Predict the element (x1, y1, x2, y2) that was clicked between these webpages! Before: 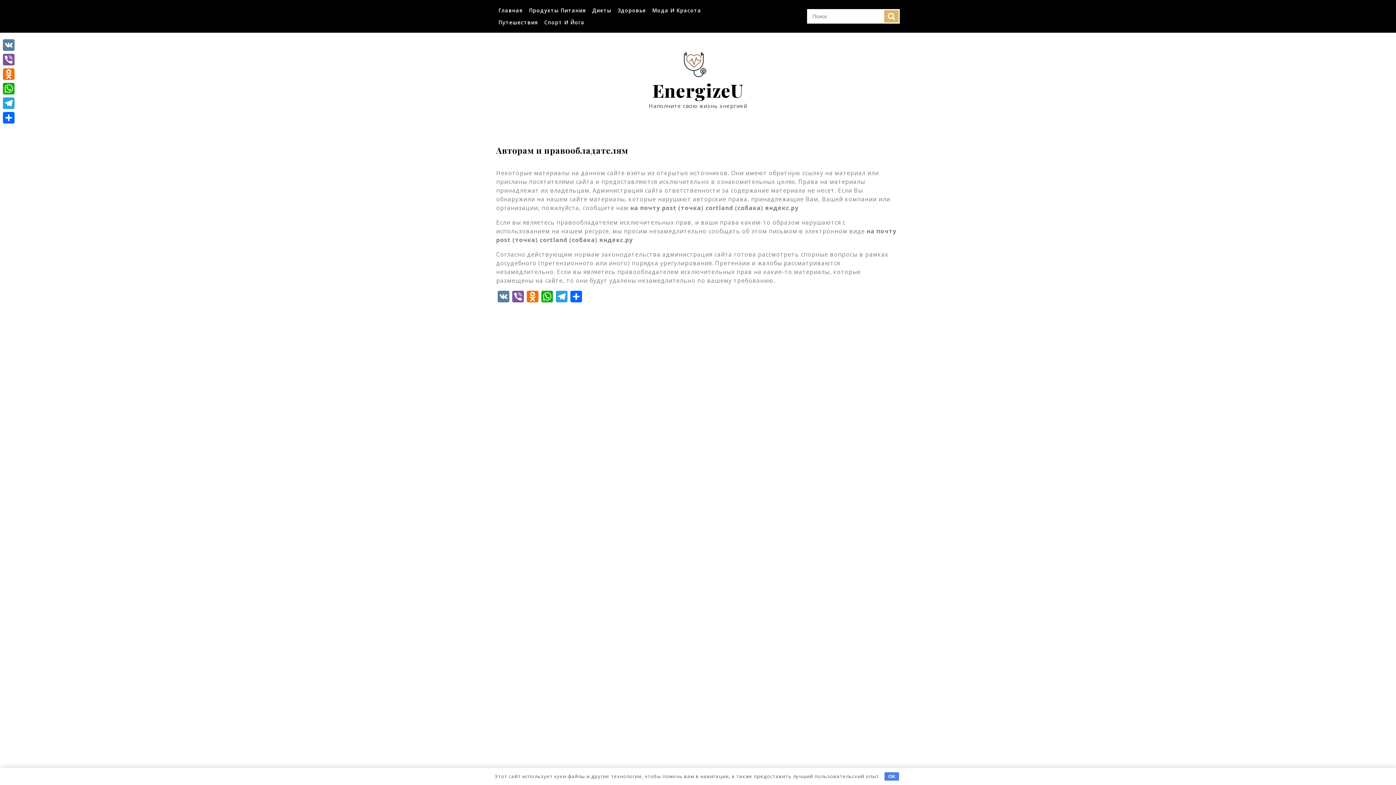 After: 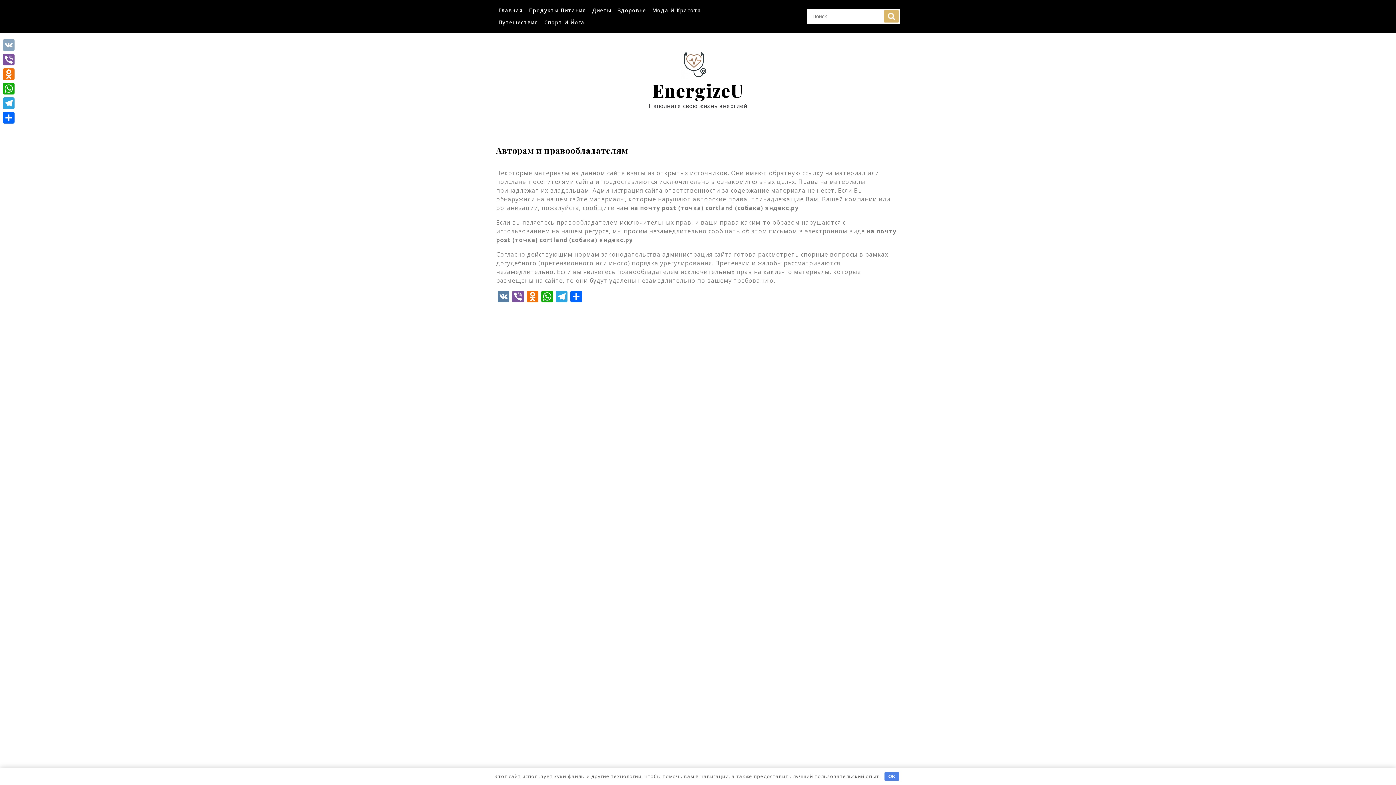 Action: bbox: (1, 37, 16, 52) label: VK